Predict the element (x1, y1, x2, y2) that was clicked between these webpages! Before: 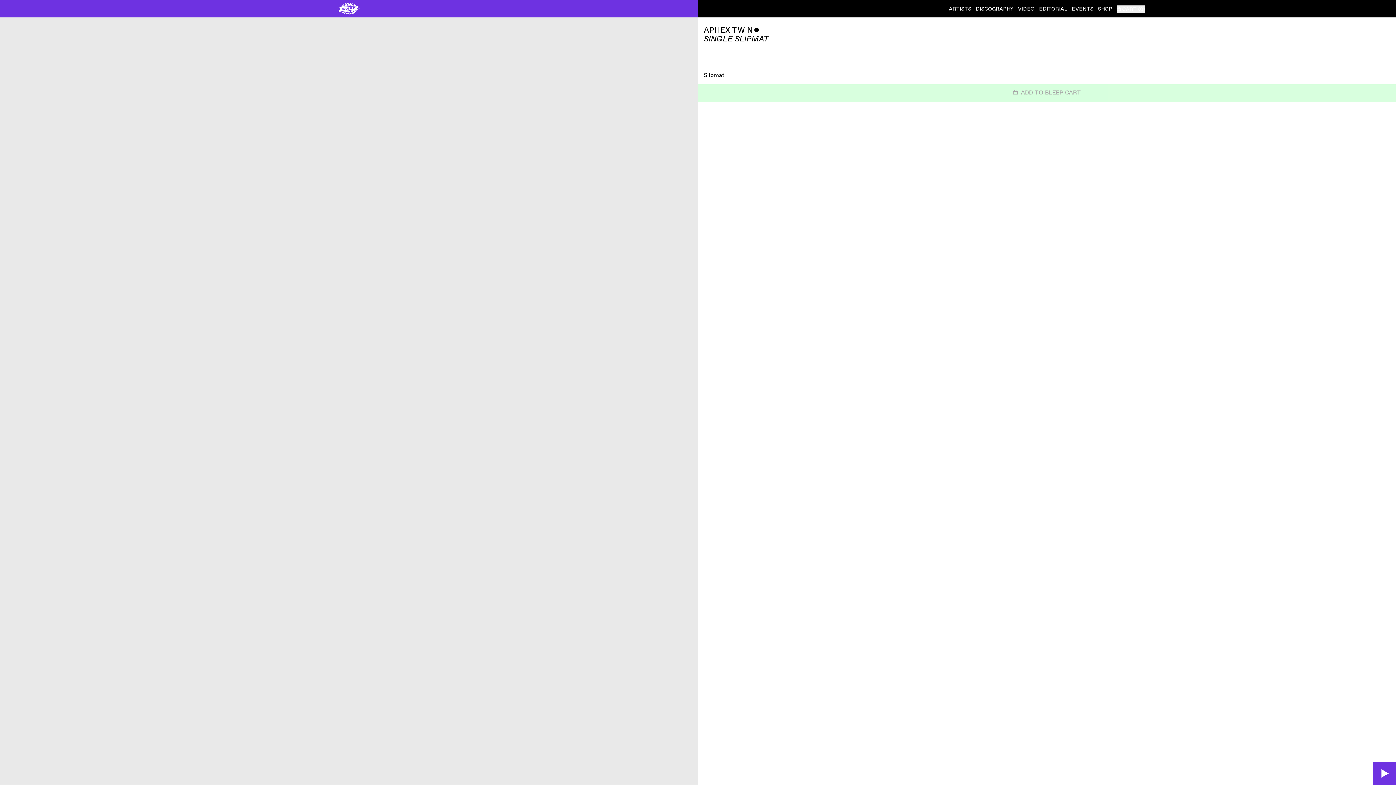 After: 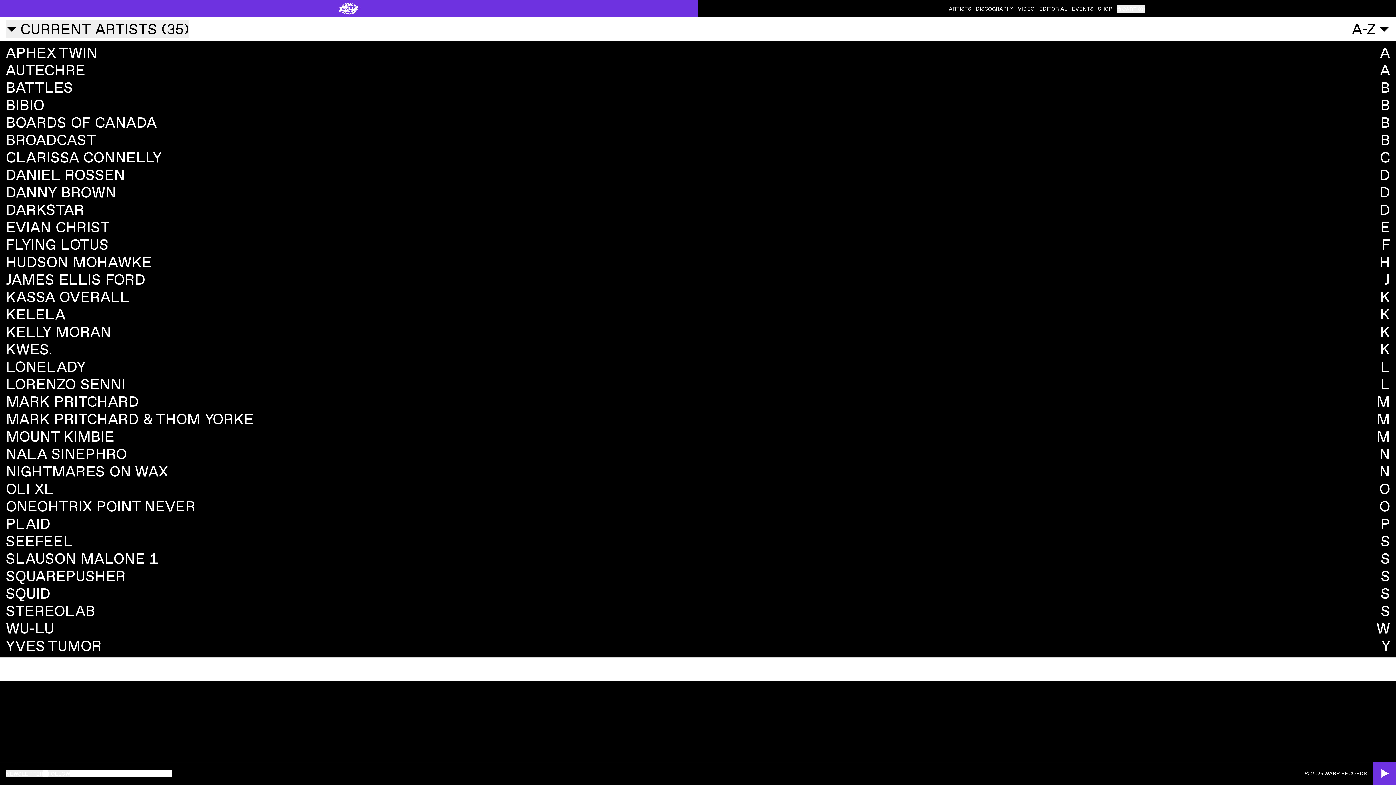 Action: label: ARTISTS bbox: (949, 5, 971, 11)